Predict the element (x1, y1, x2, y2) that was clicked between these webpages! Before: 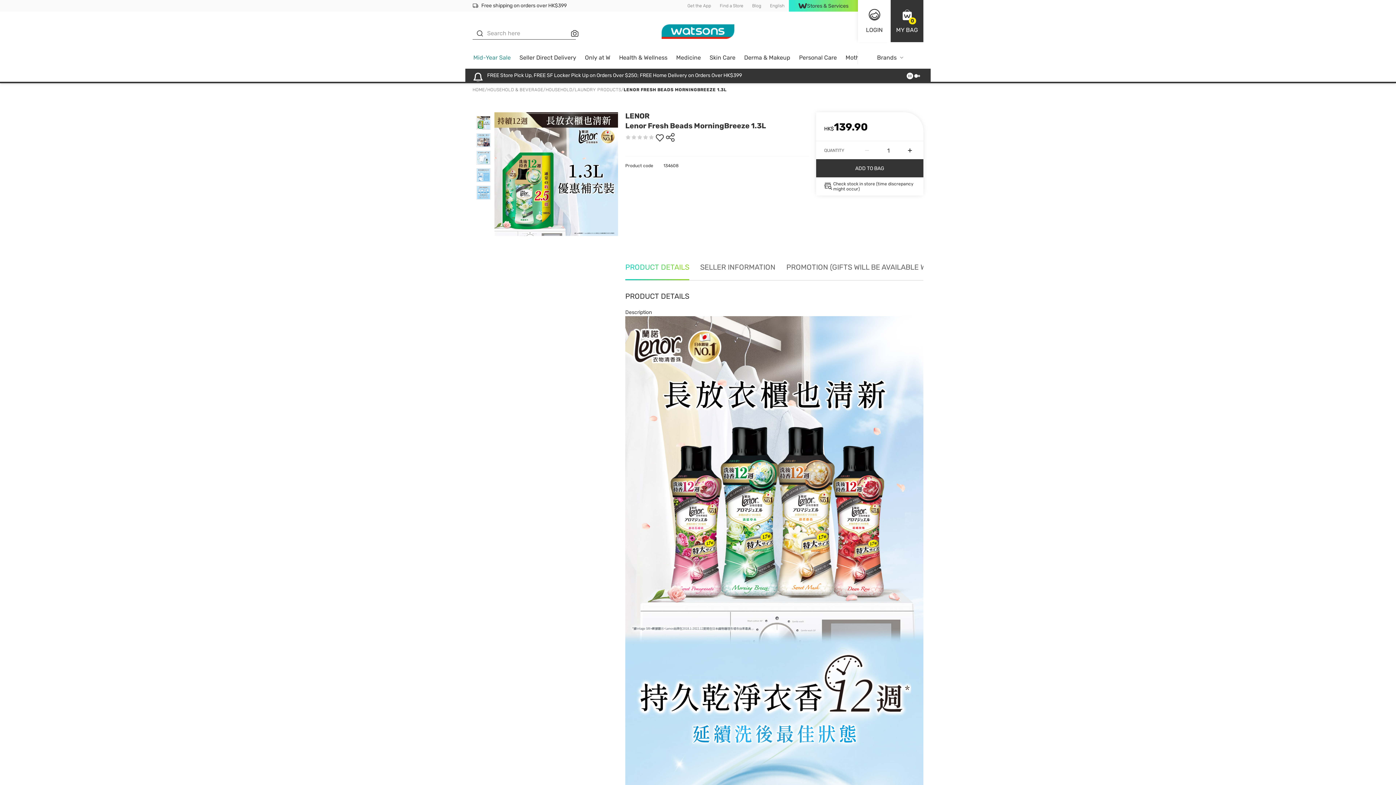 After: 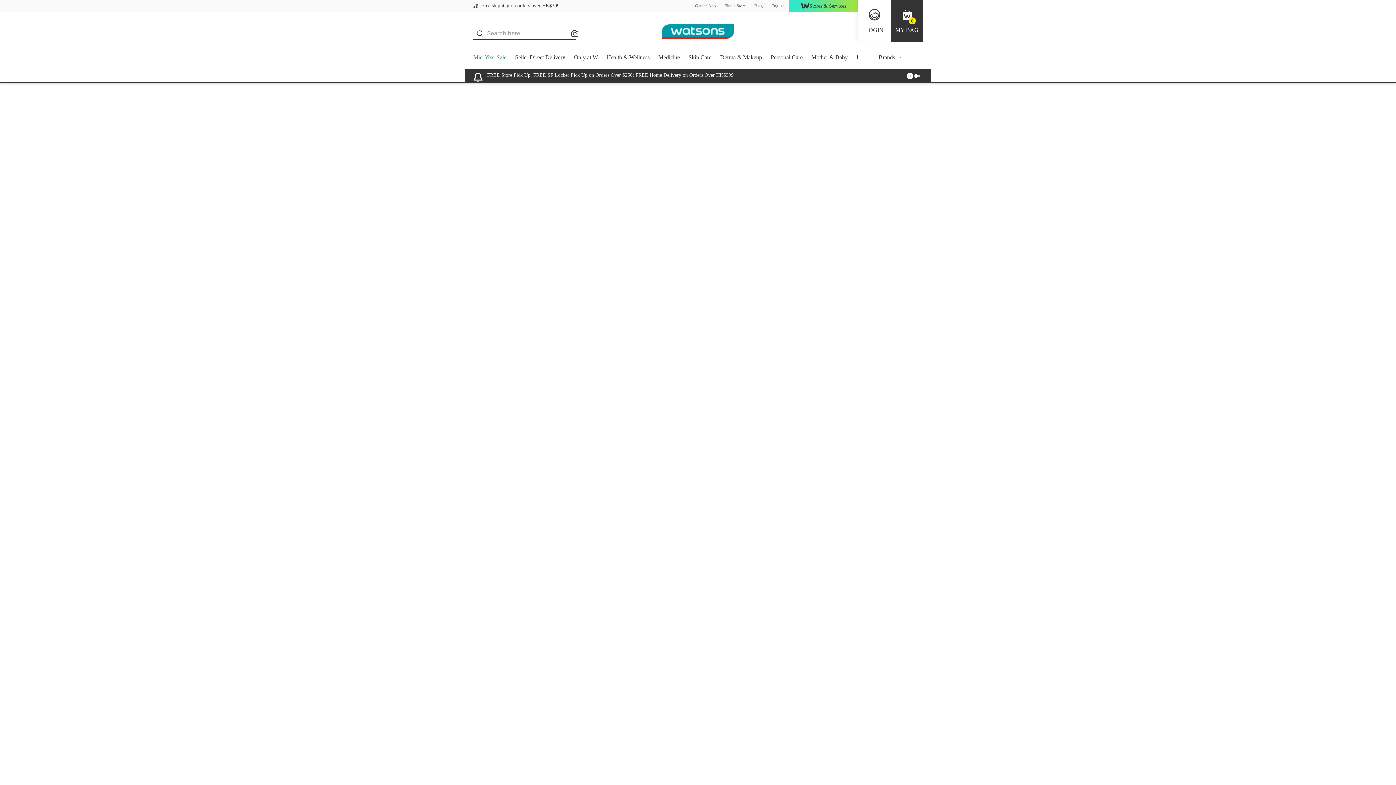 Action: label: FREE Store Pick Up, FREE SF Locker Pick Up on Orders Over $250; FREE Home Delivery on Orders Over HK$399 bbox: (487, 72, 742, 78)